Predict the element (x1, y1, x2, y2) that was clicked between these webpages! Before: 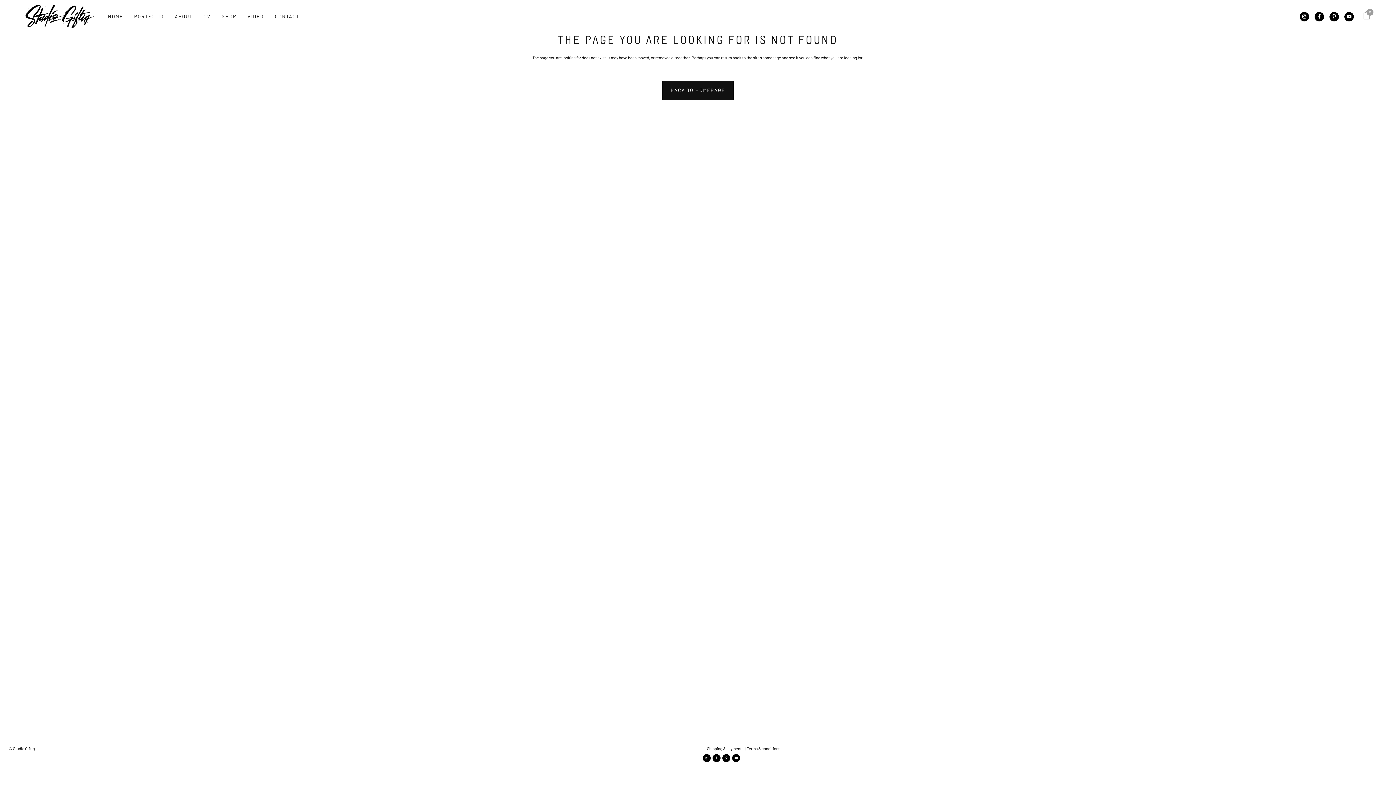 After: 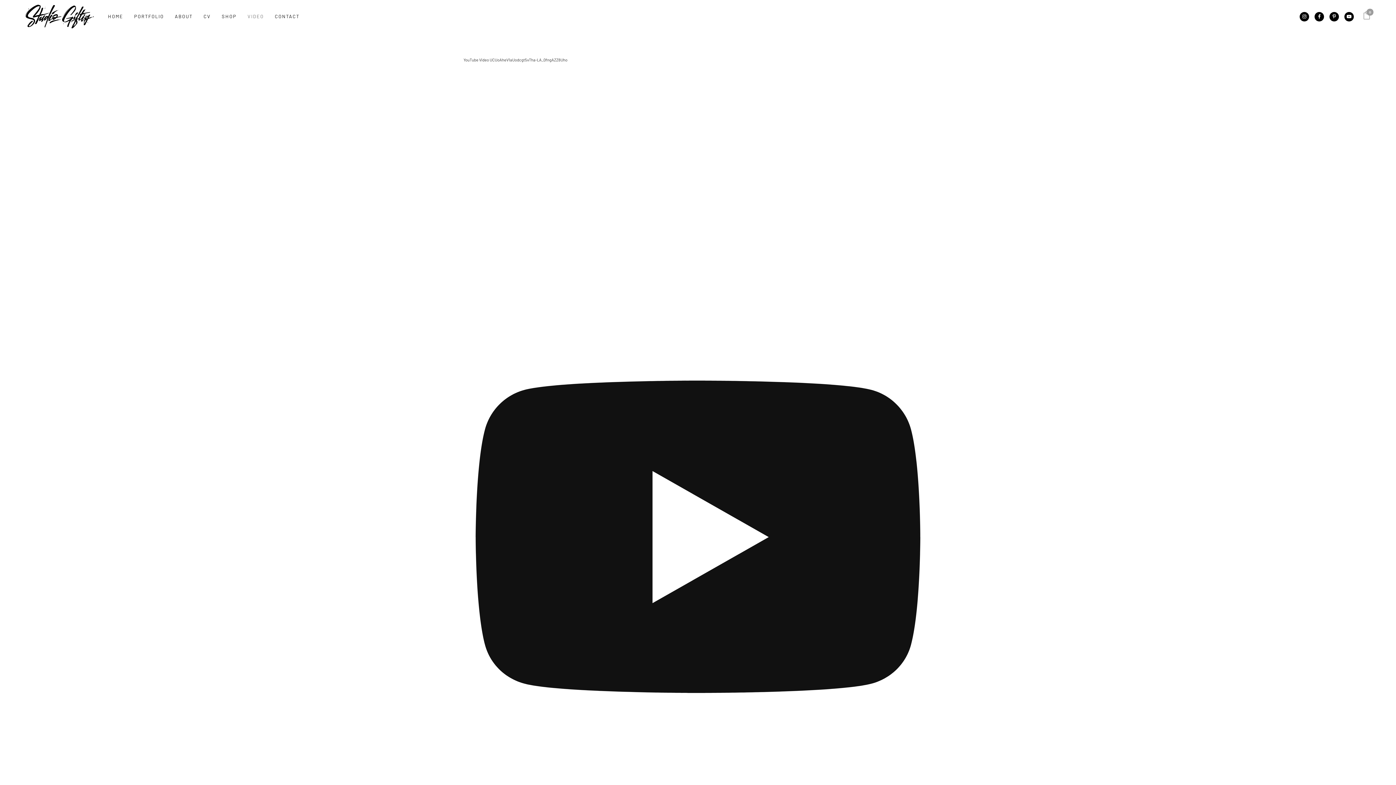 Action: label: VIDEO bbox: (242, 0, 269, 33)